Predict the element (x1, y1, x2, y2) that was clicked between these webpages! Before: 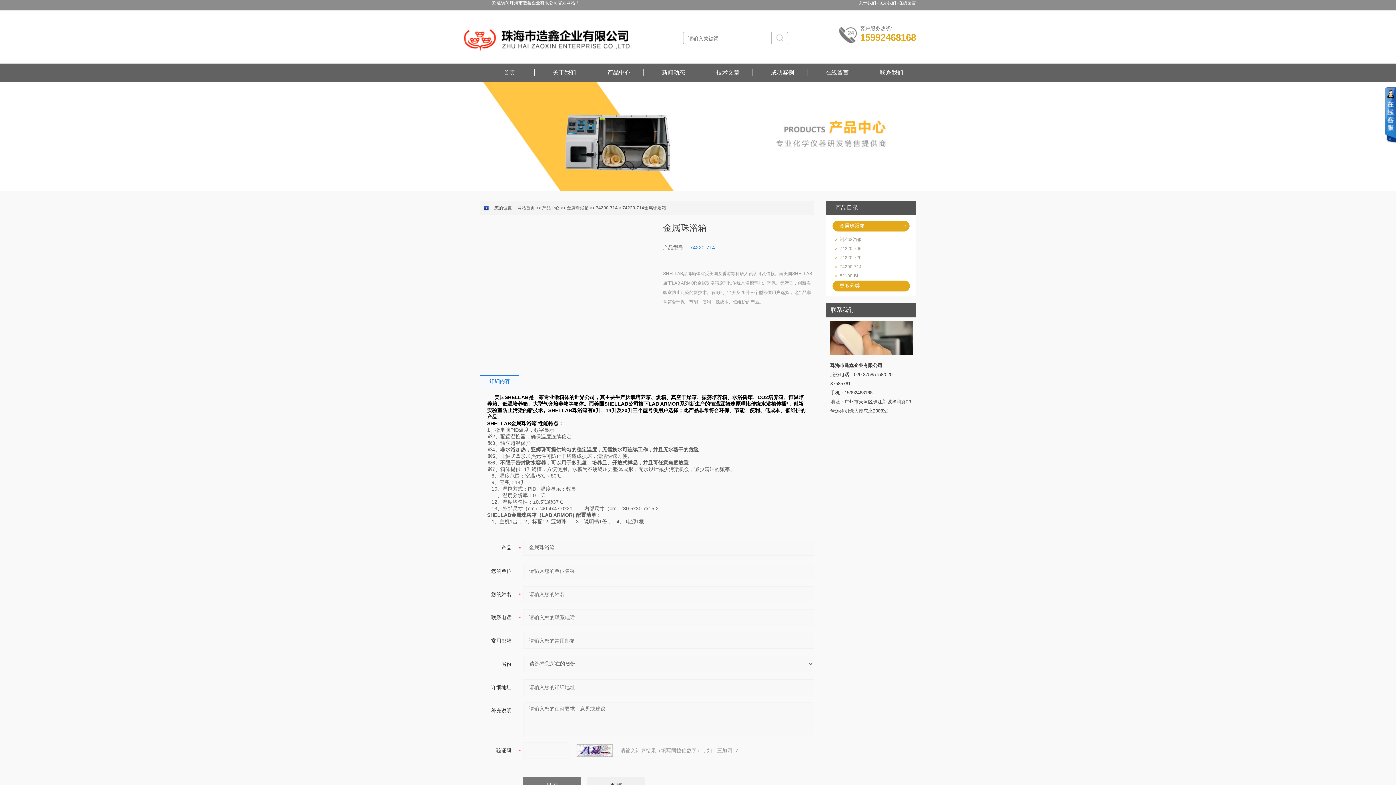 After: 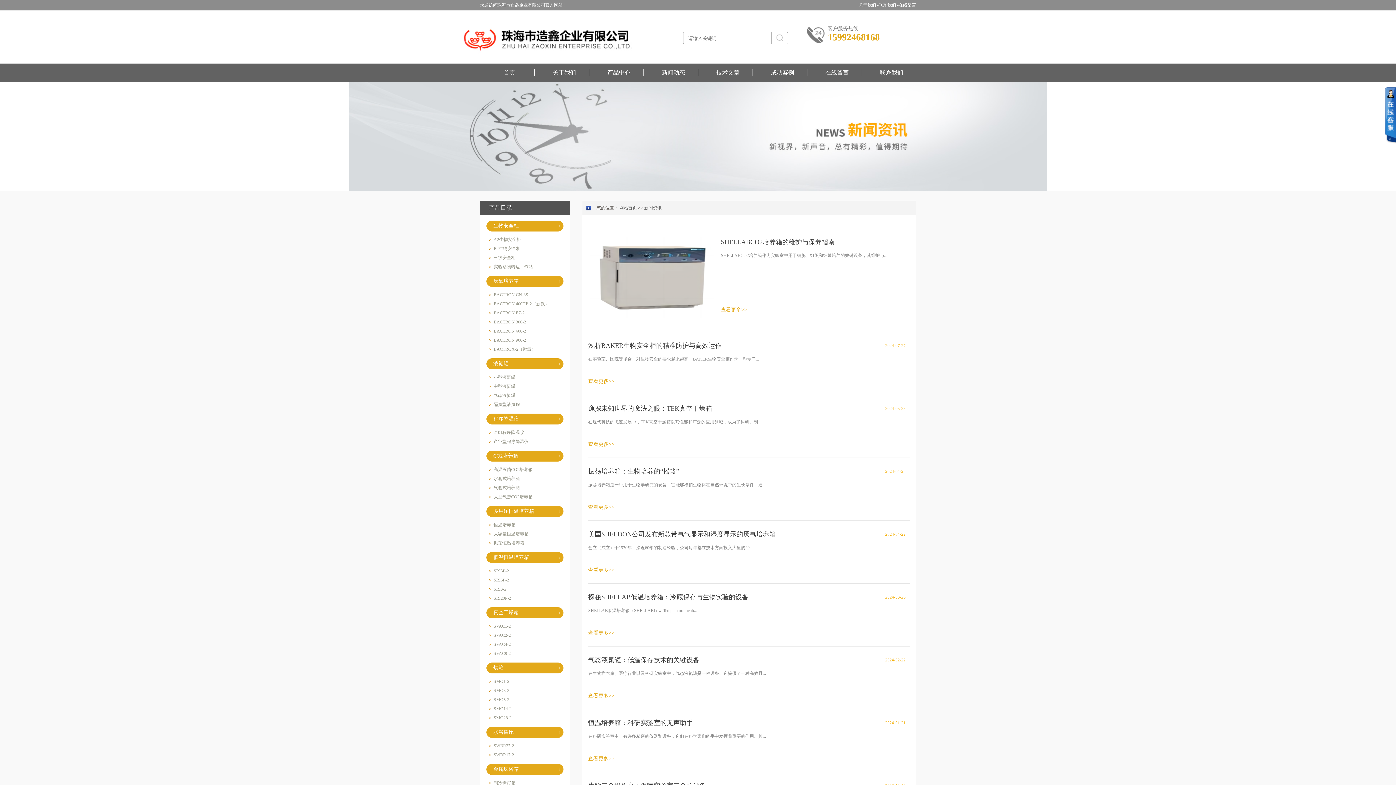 Action: label: 新闻动态 bbox: (643, 69, 703, 76)